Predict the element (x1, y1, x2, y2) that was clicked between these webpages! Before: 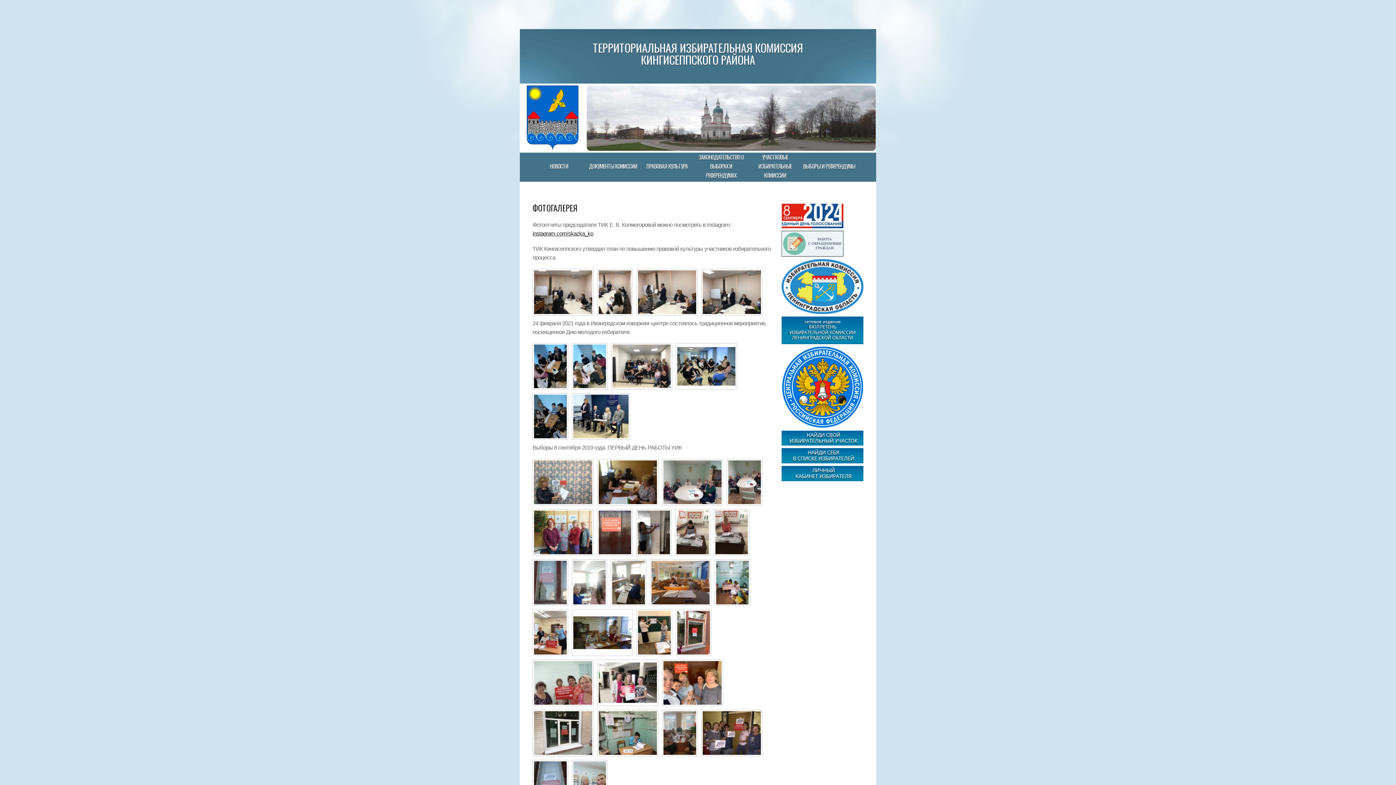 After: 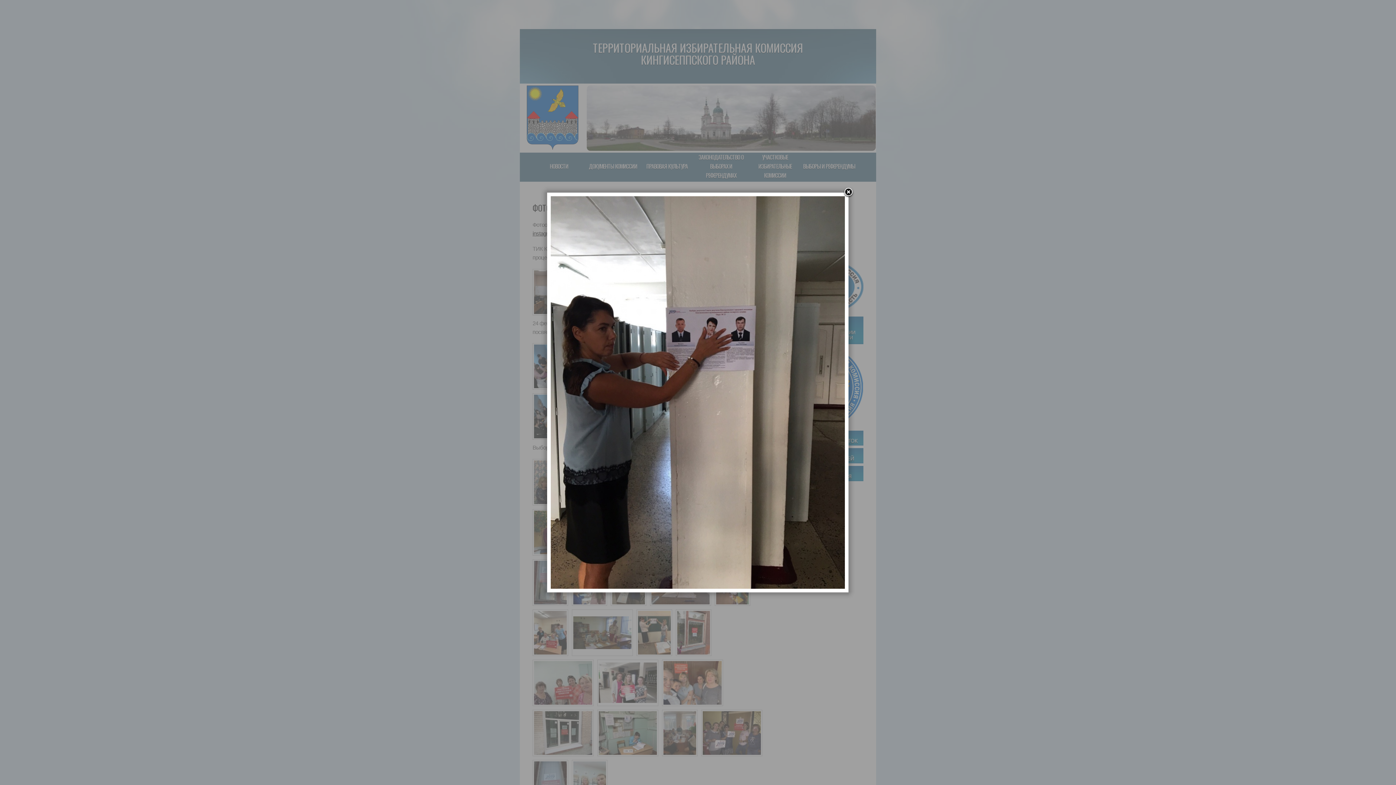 Action: bbox: (637, 510, 670, 554)